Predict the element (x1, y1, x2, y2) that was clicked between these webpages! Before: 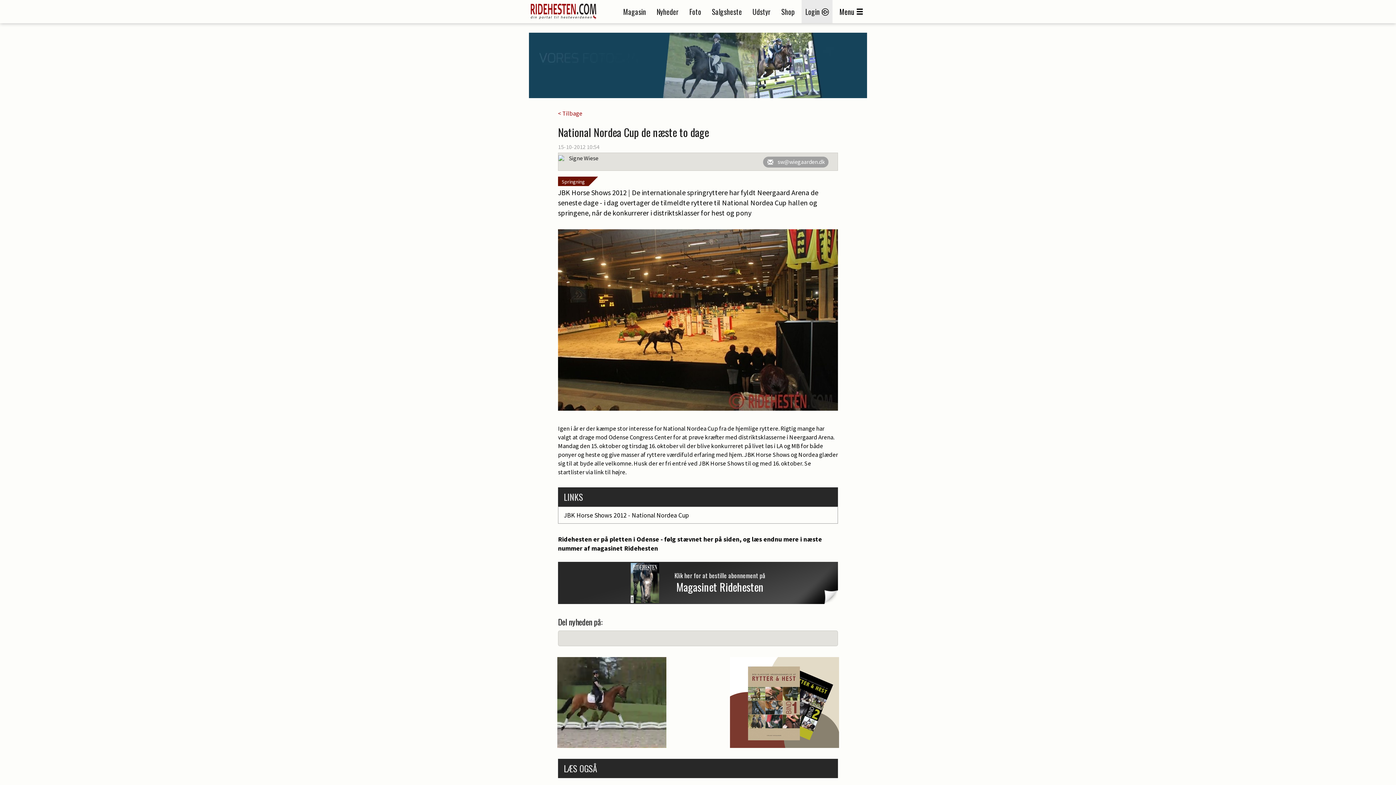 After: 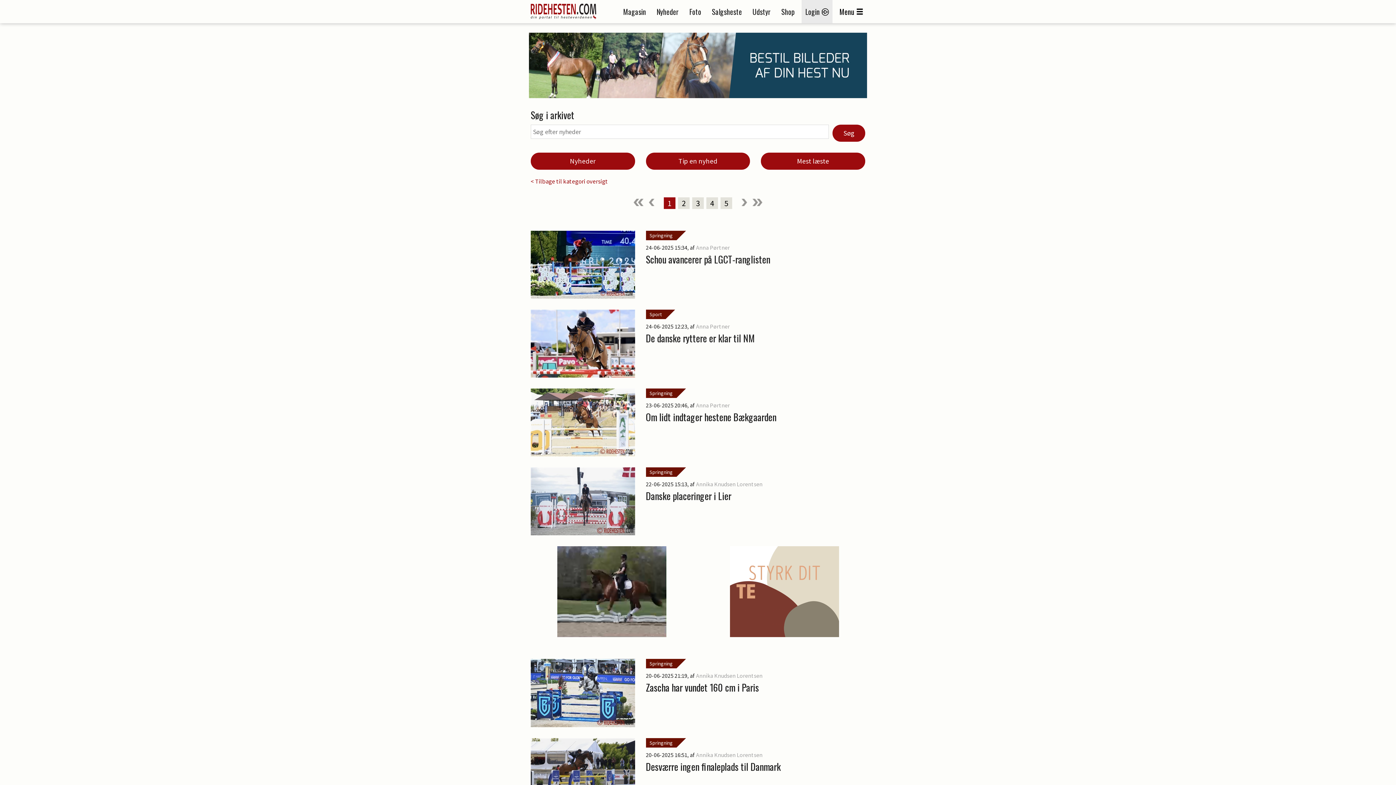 Action: label: Springning bbox: (561, 178, 585, 185)